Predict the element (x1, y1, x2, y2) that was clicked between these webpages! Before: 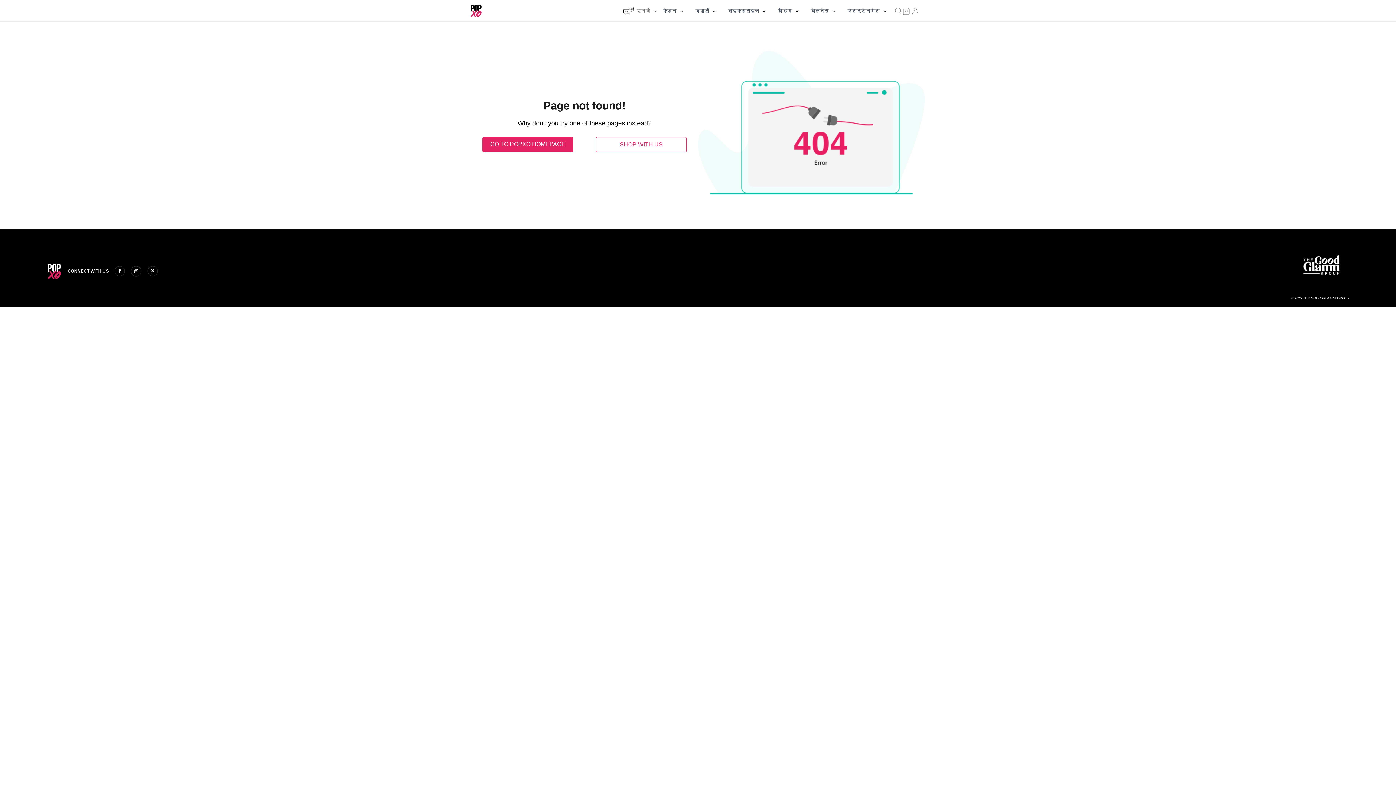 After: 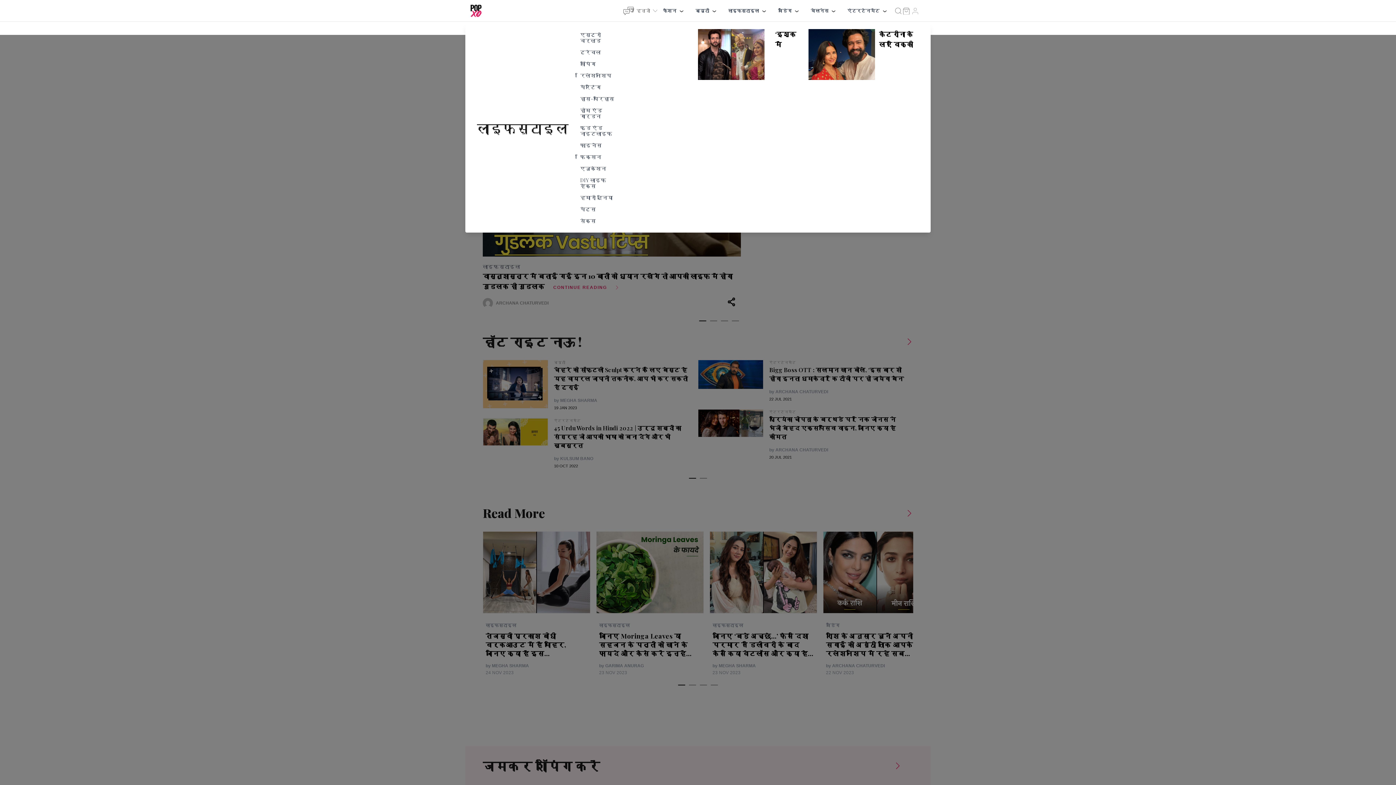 Action: label: लाइफस्टाइल bbox: (728, 7, 759, 14)